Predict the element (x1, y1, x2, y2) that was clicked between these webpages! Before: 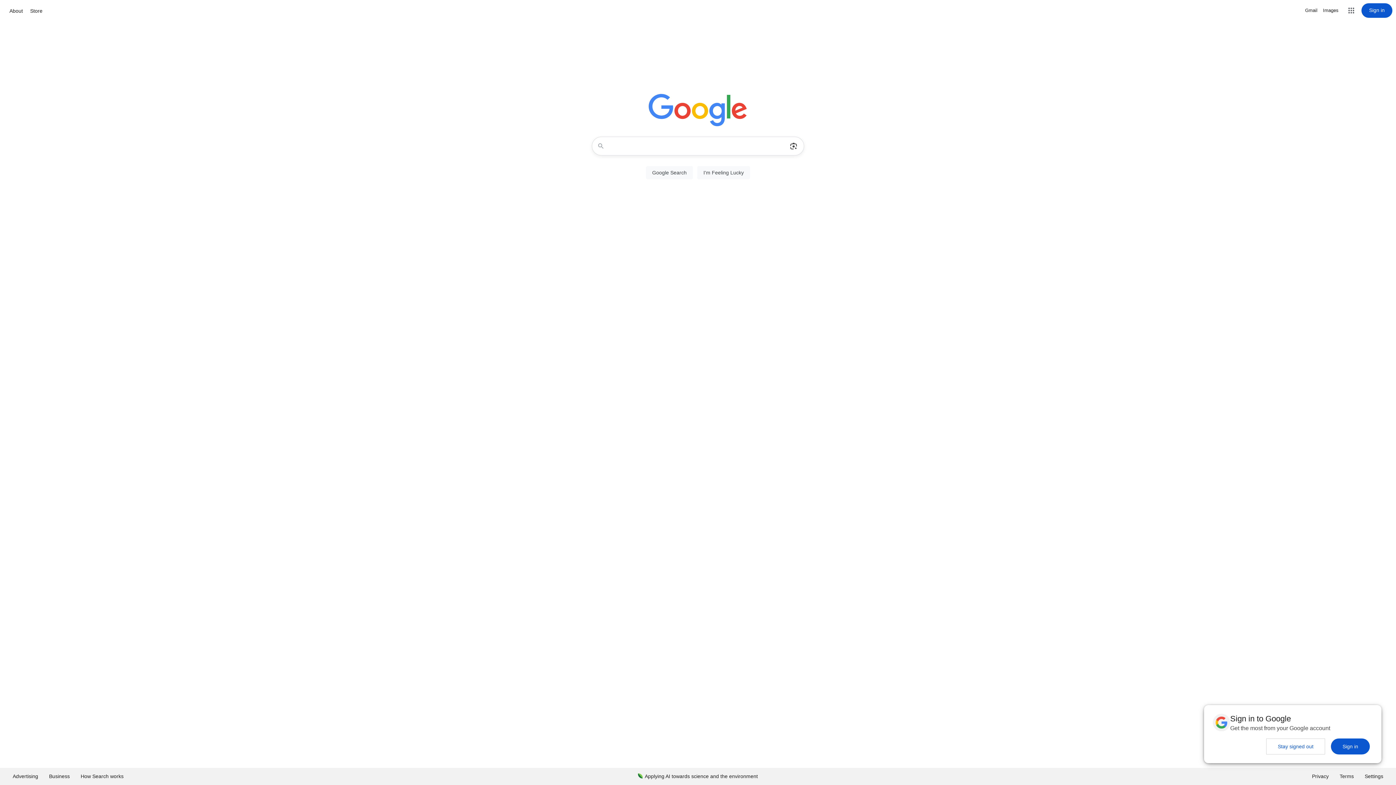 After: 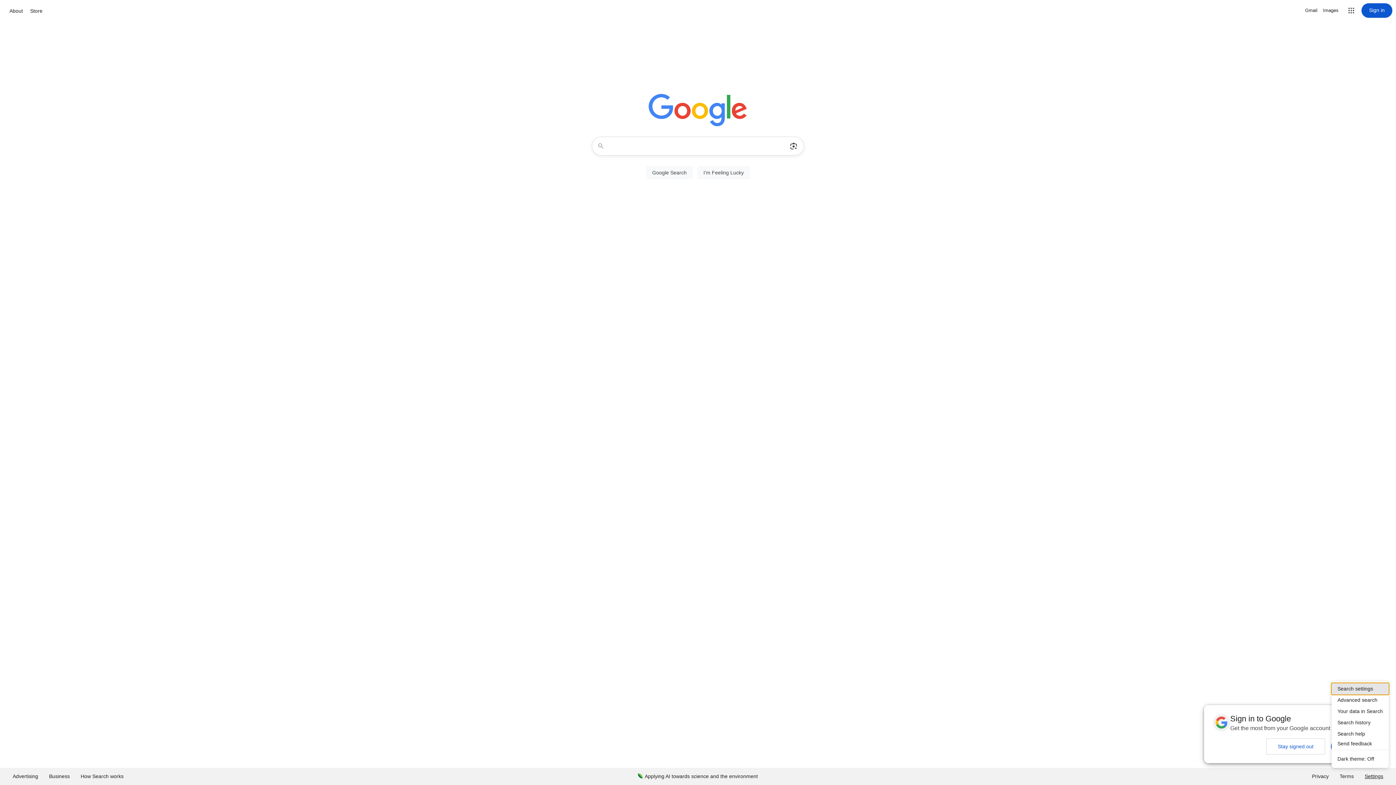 Action: bbox: (1359, 768, 1389, 785) label: Settings